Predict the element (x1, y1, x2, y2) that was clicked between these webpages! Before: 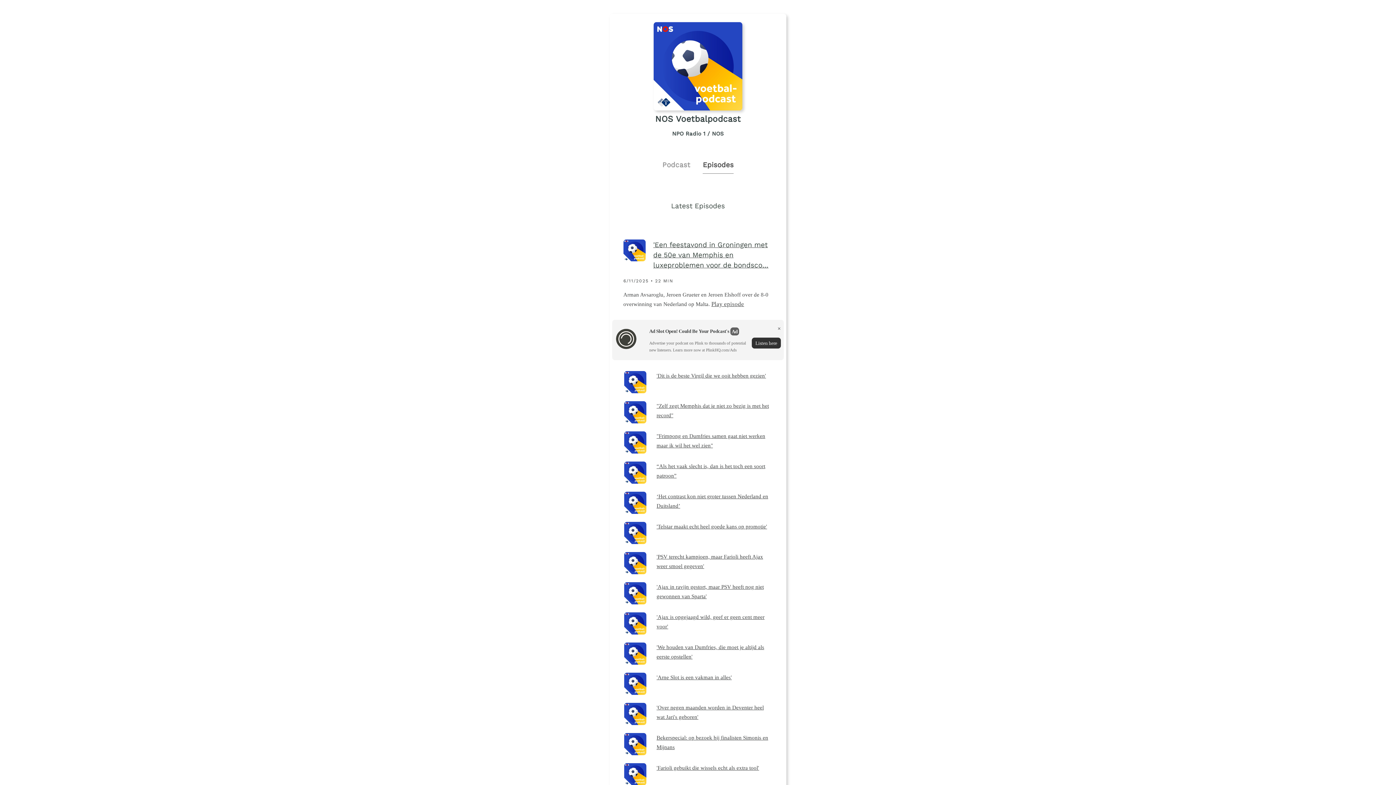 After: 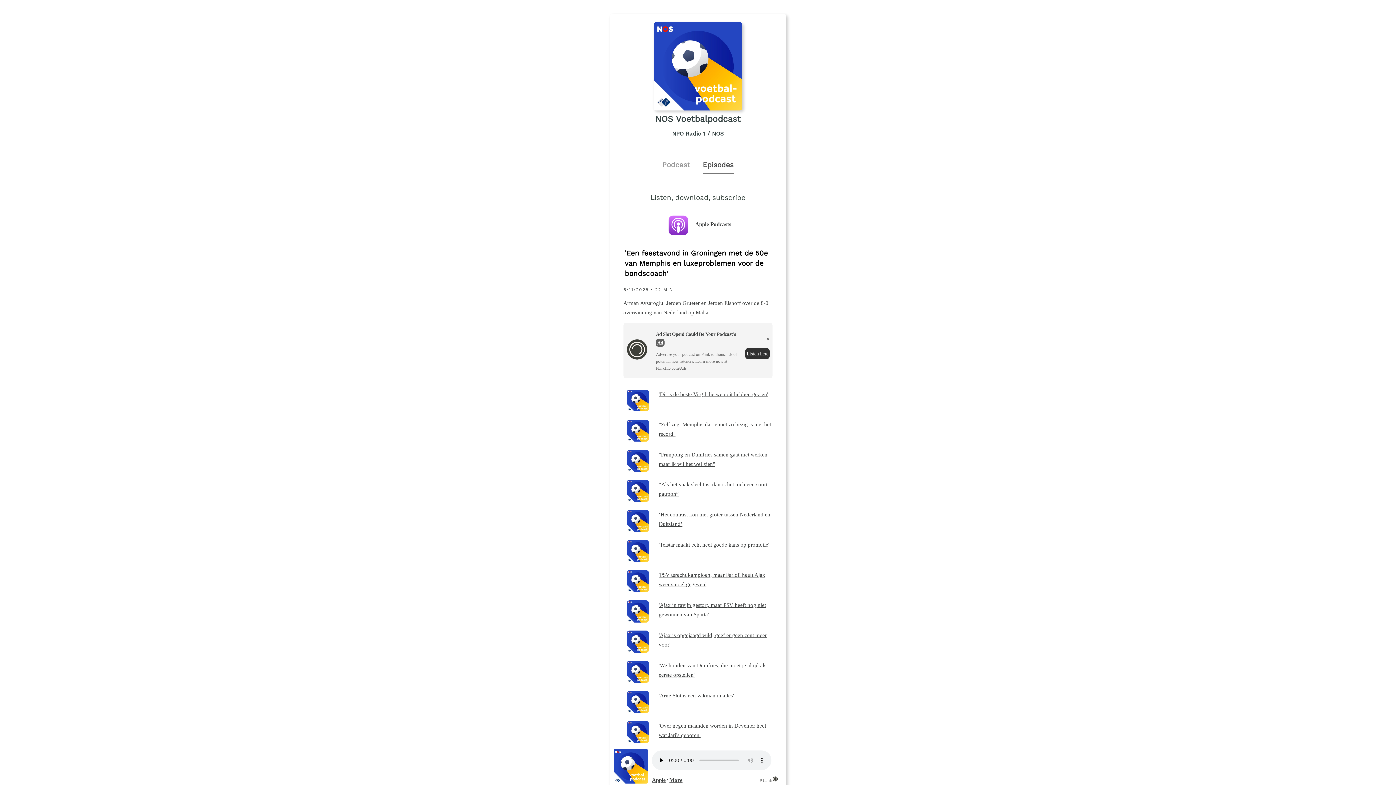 Action: bbox: (623, 256, 645, 263)